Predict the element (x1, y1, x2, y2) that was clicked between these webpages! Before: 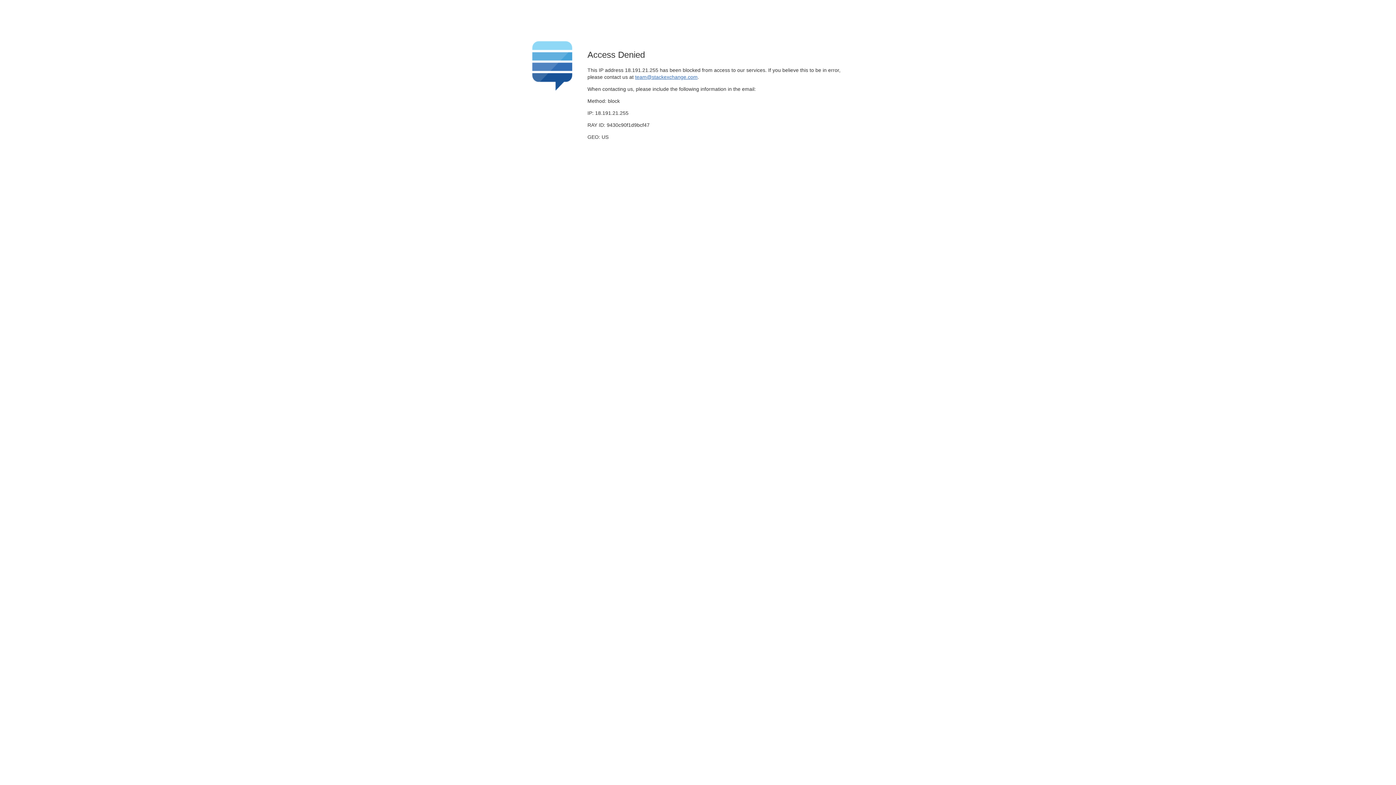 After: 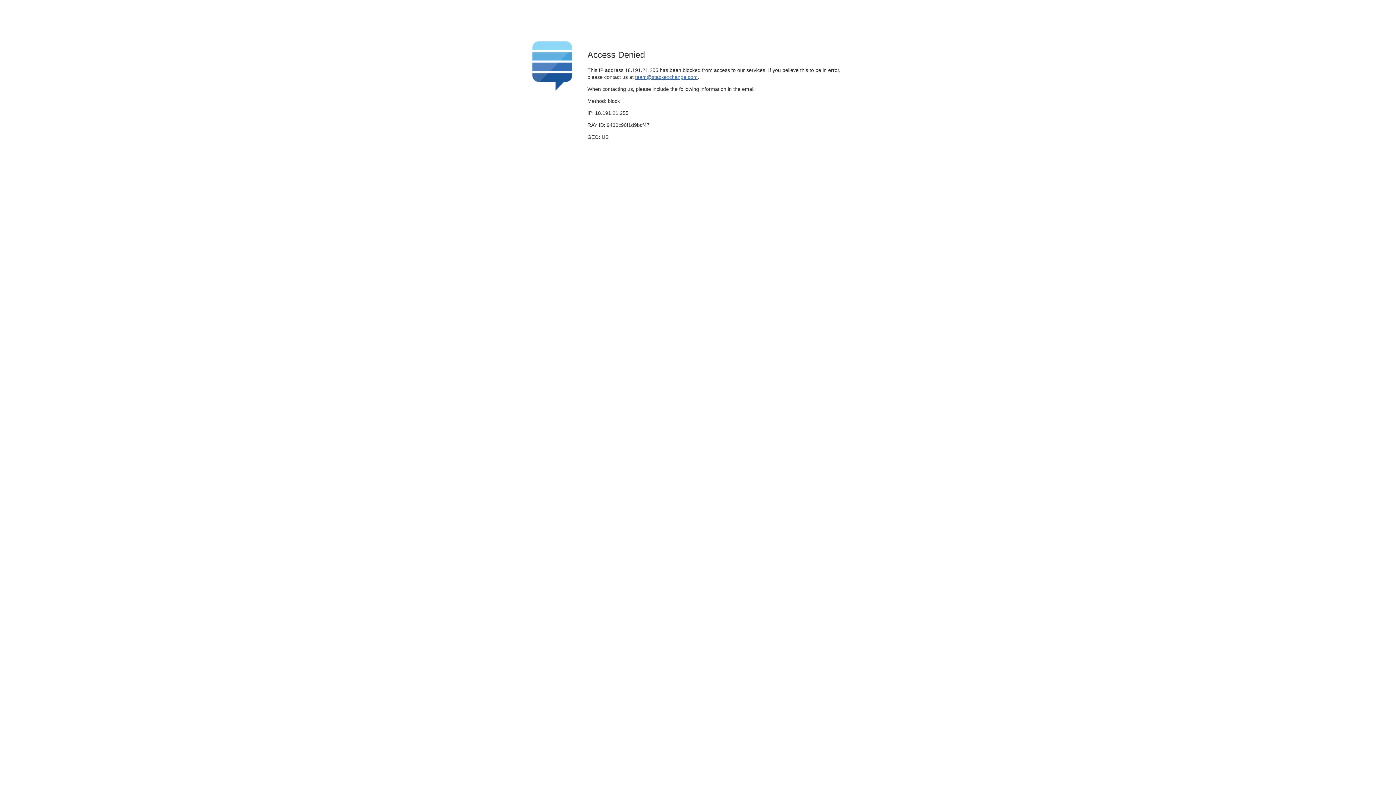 Action: bbox: (635, 74, 697, 79) label: team@stackexchange.com